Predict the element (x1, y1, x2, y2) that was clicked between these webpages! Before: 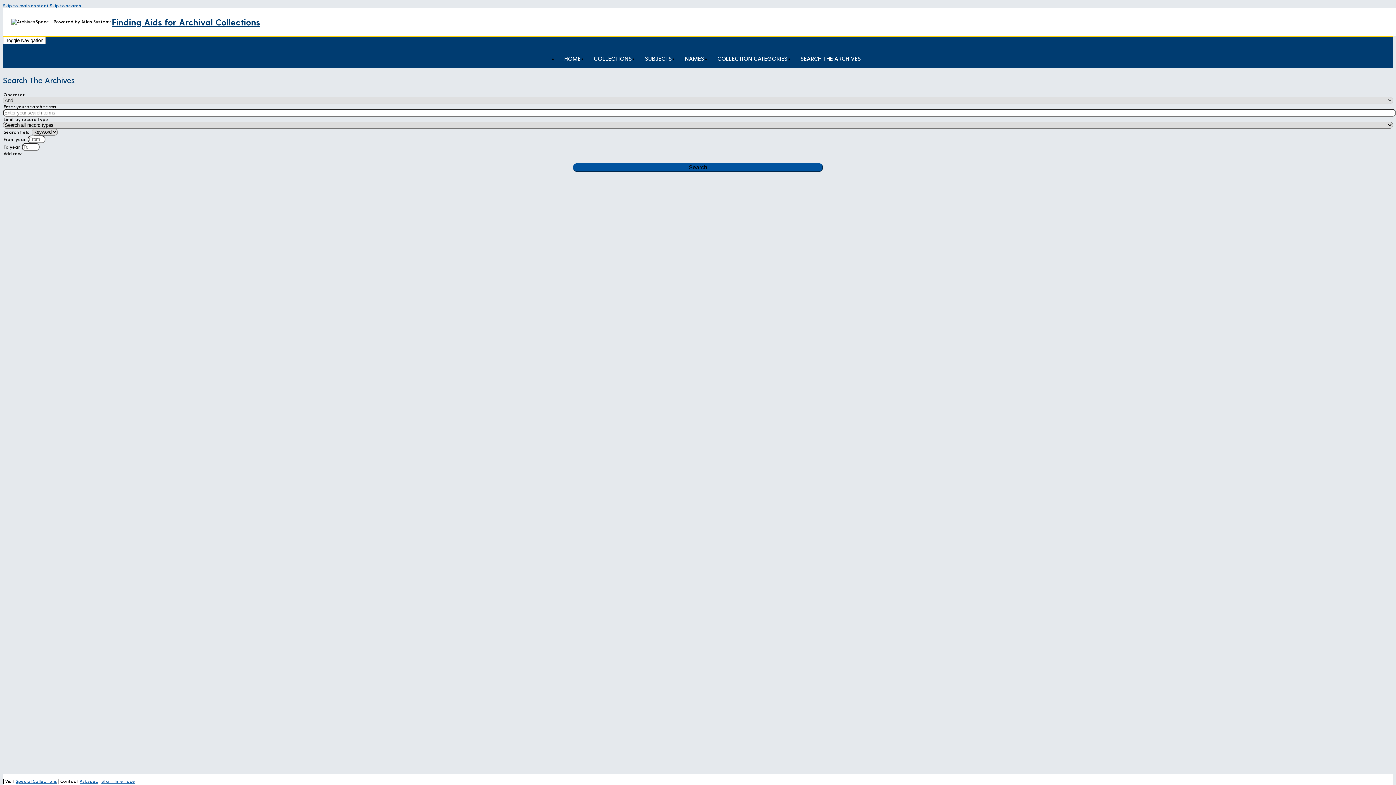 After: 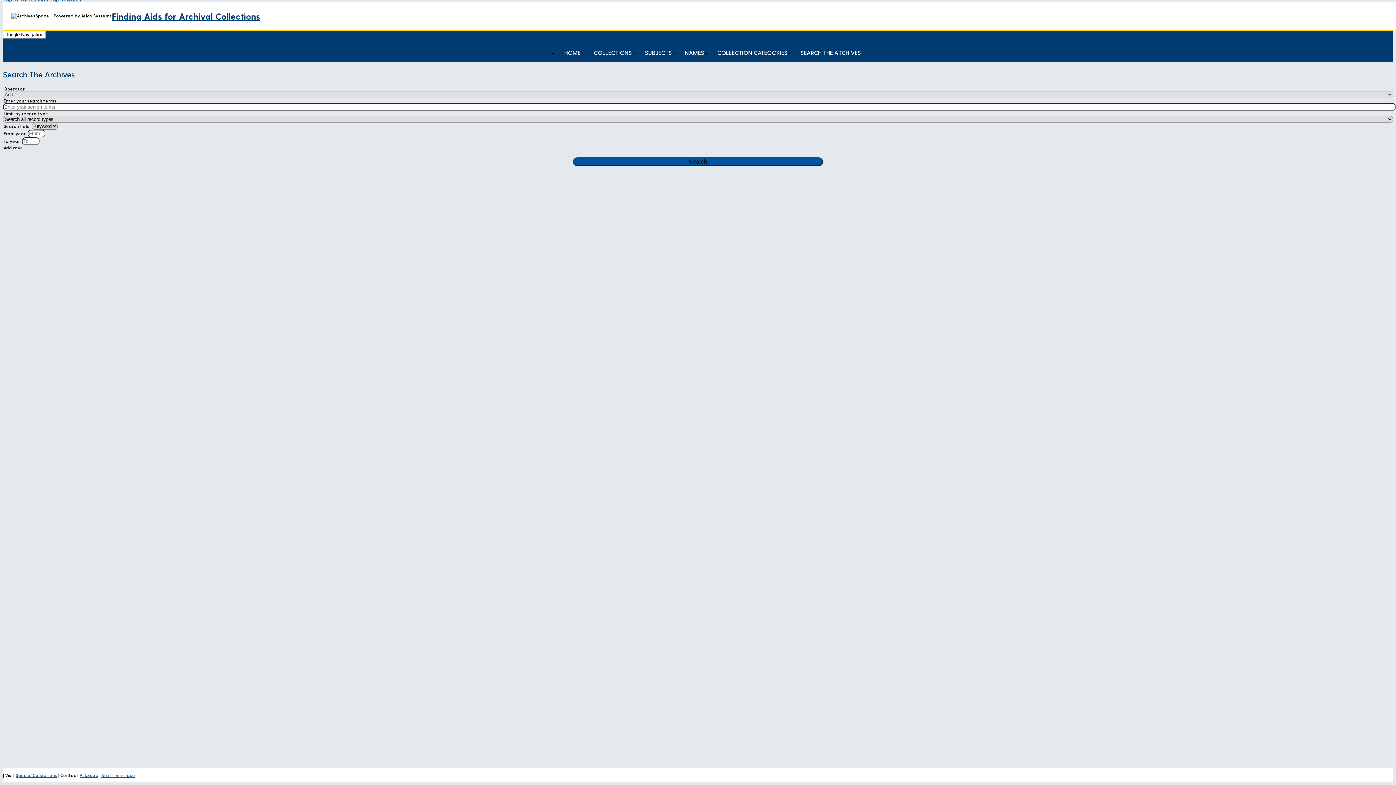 Action: bbox: (2, 2, 48, 8) label: Skip to main content